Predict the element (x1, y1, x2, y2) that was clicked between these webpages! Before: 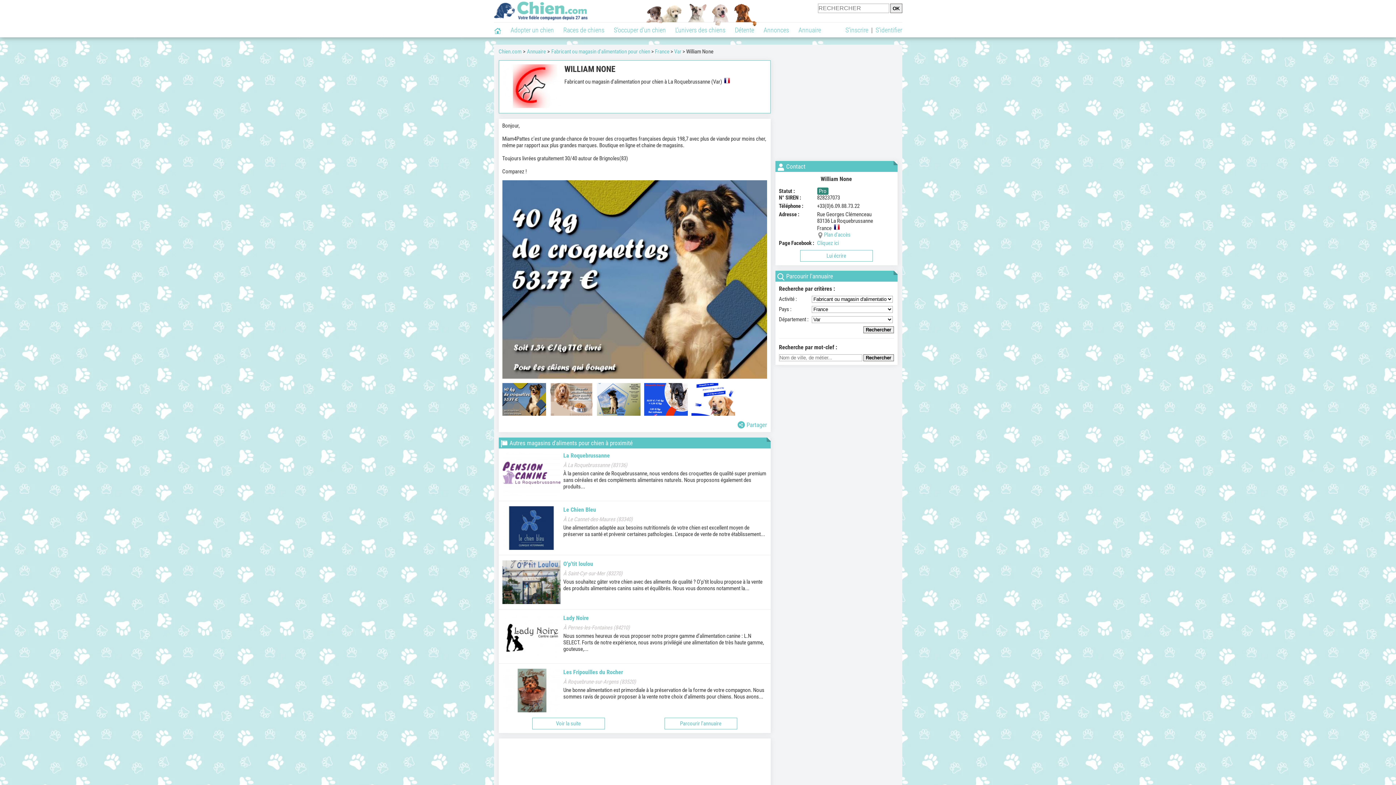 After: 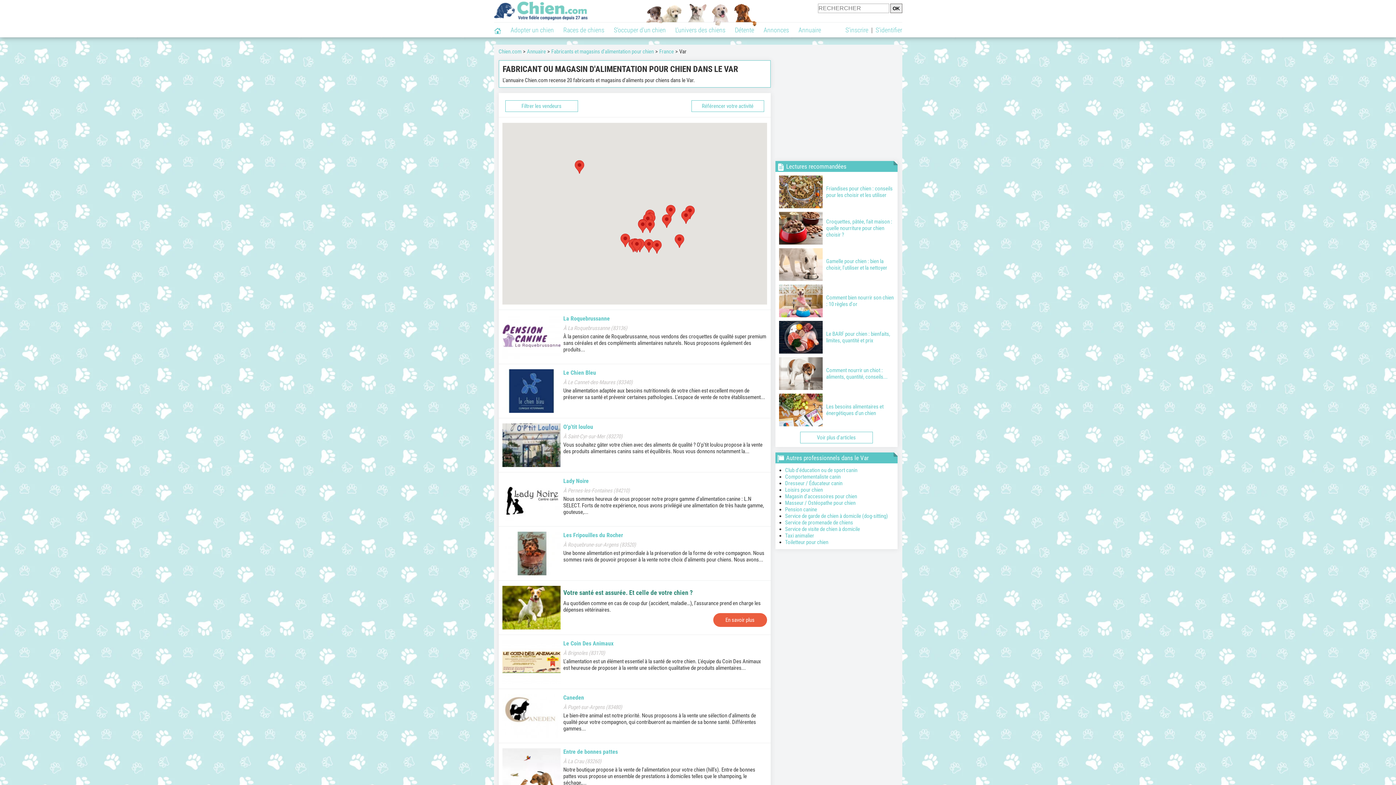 Action: label: Voir la suite bbox: (532, 718, 604, 729)